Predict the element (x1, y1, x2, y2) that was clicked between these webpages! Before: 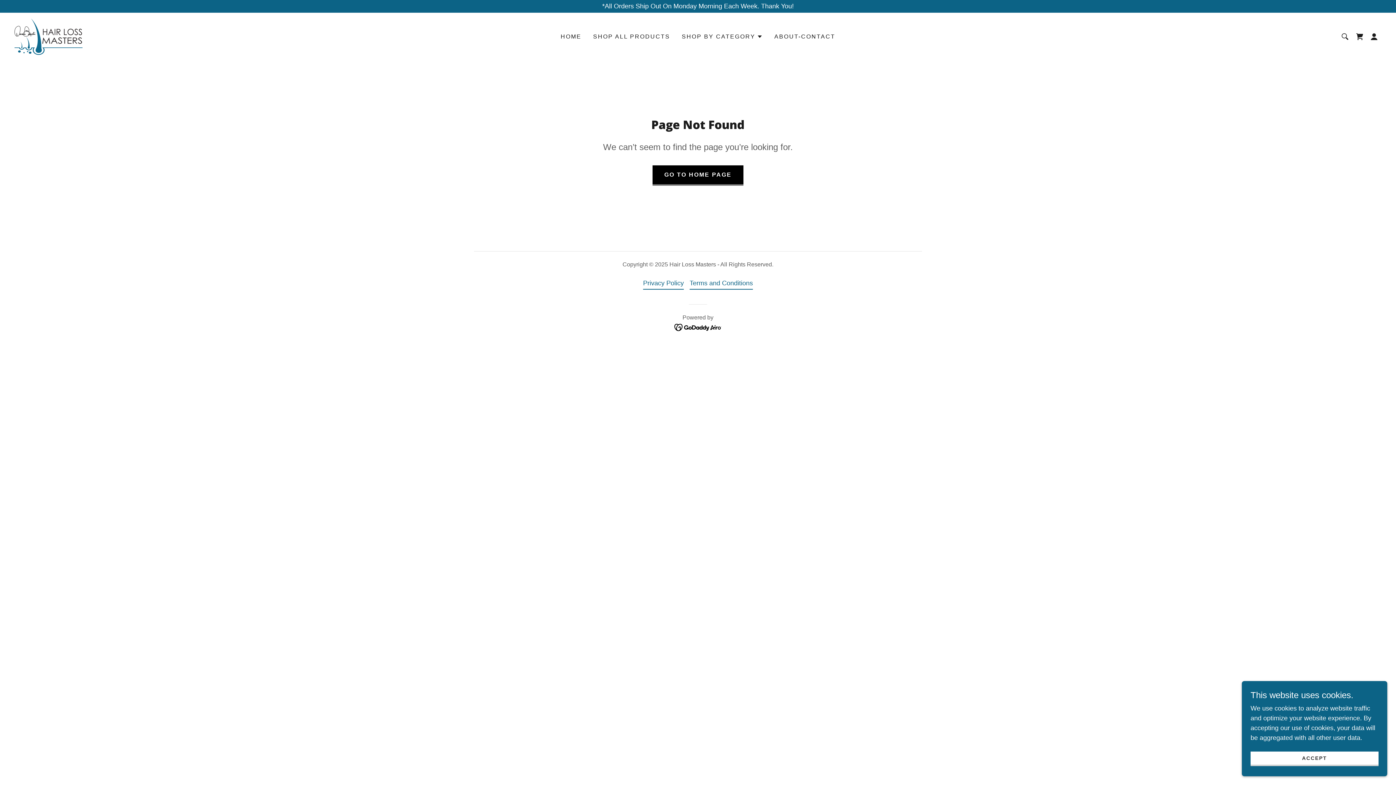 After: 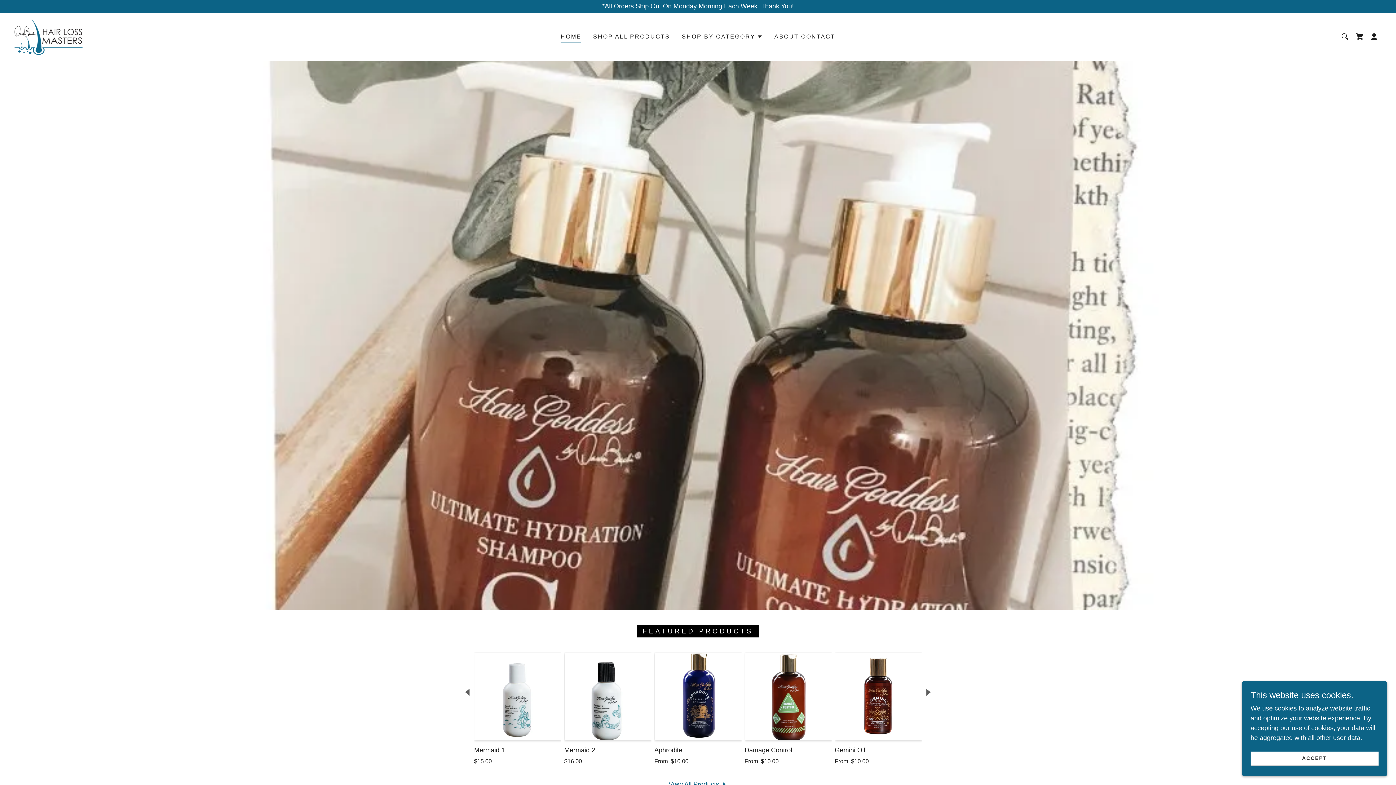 Action: bbox: (652, 165, 743, 185) label: GO TO HOME PAGE